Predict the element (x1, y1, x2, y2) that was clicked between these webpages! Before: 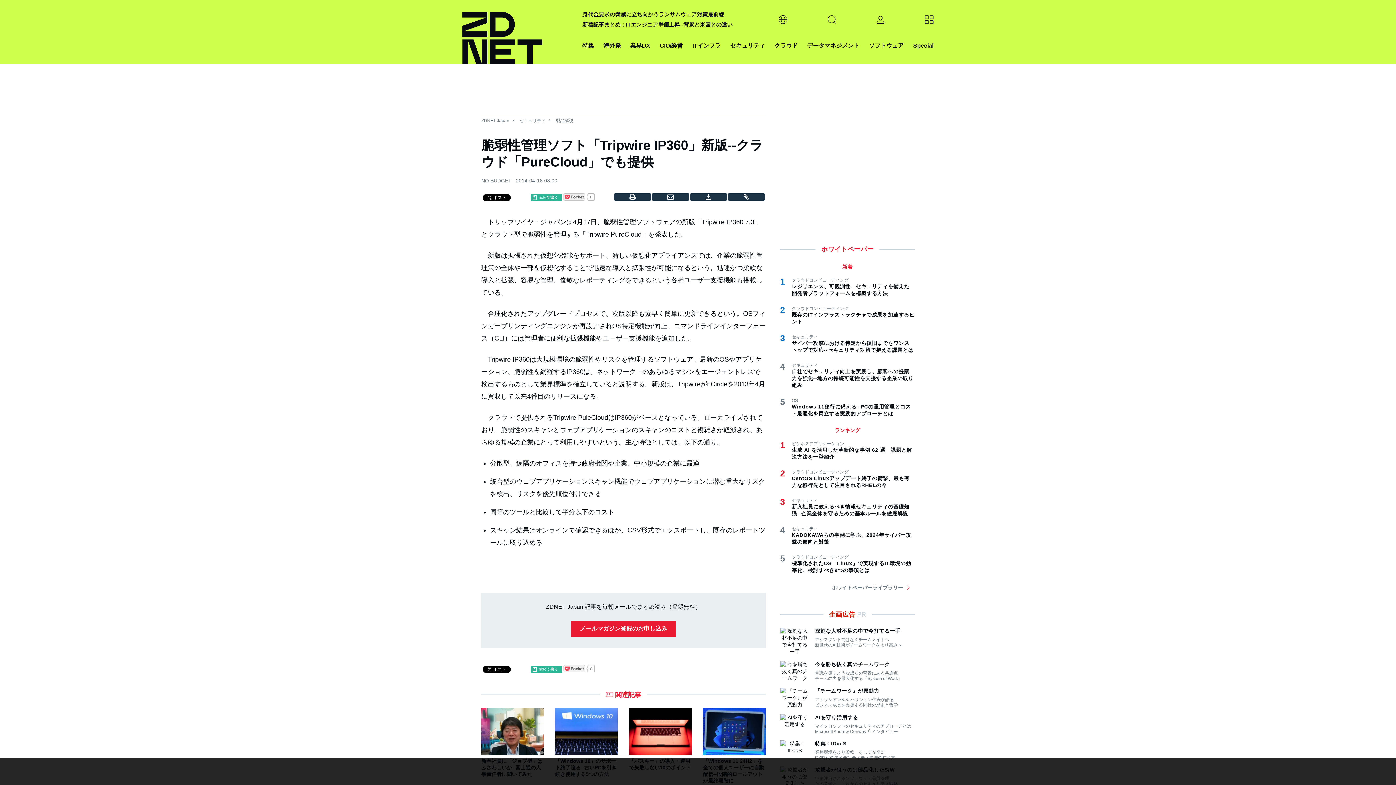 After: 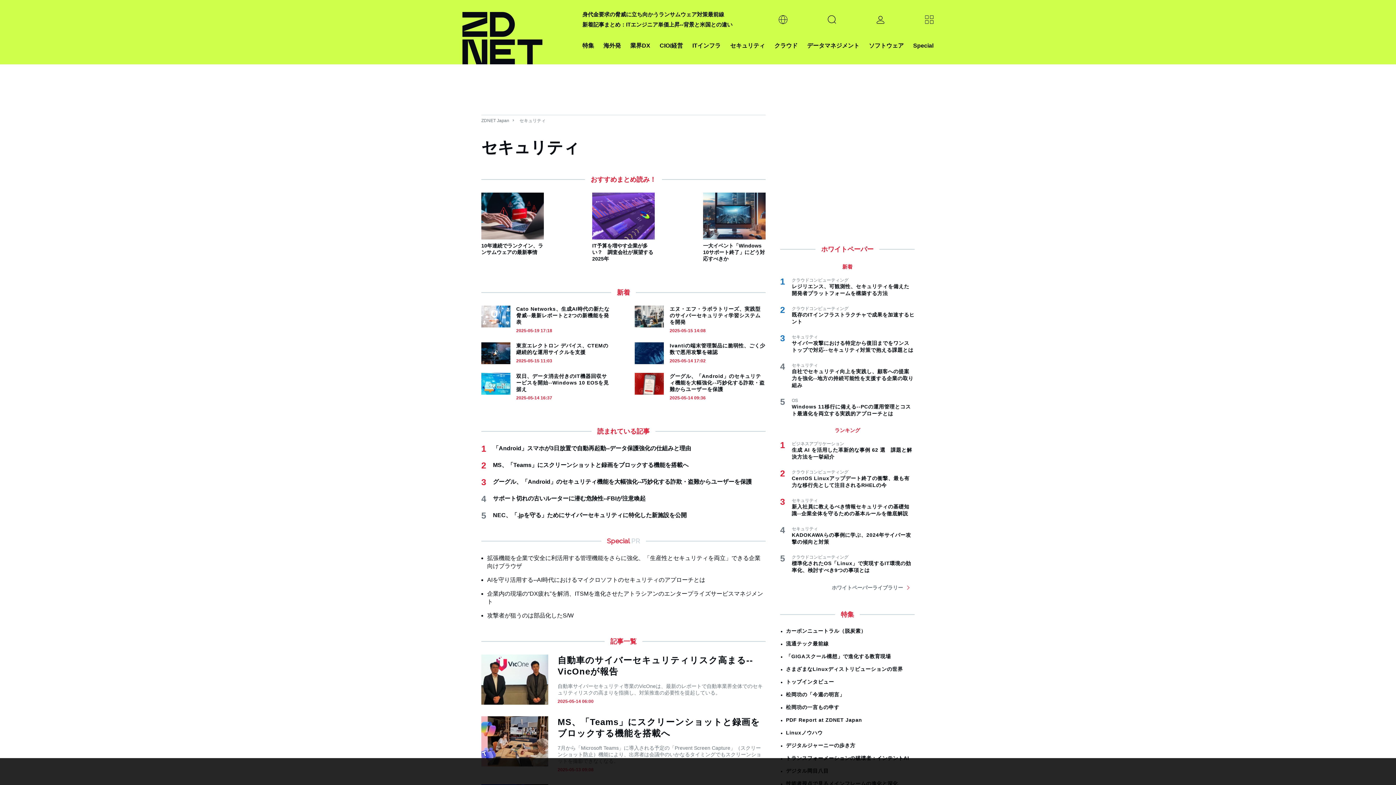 Action: label: 製品解説 bbox: (556, 118, 577, 123)